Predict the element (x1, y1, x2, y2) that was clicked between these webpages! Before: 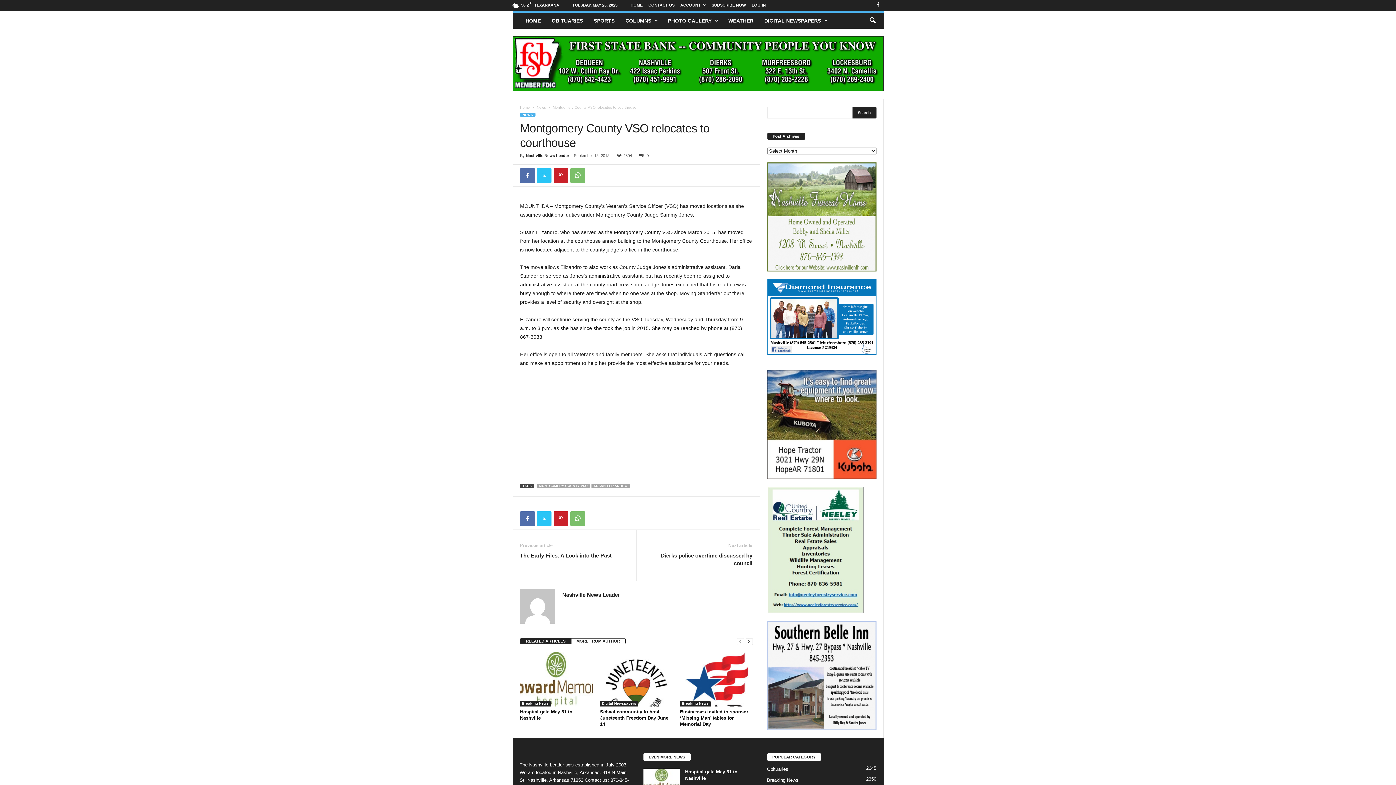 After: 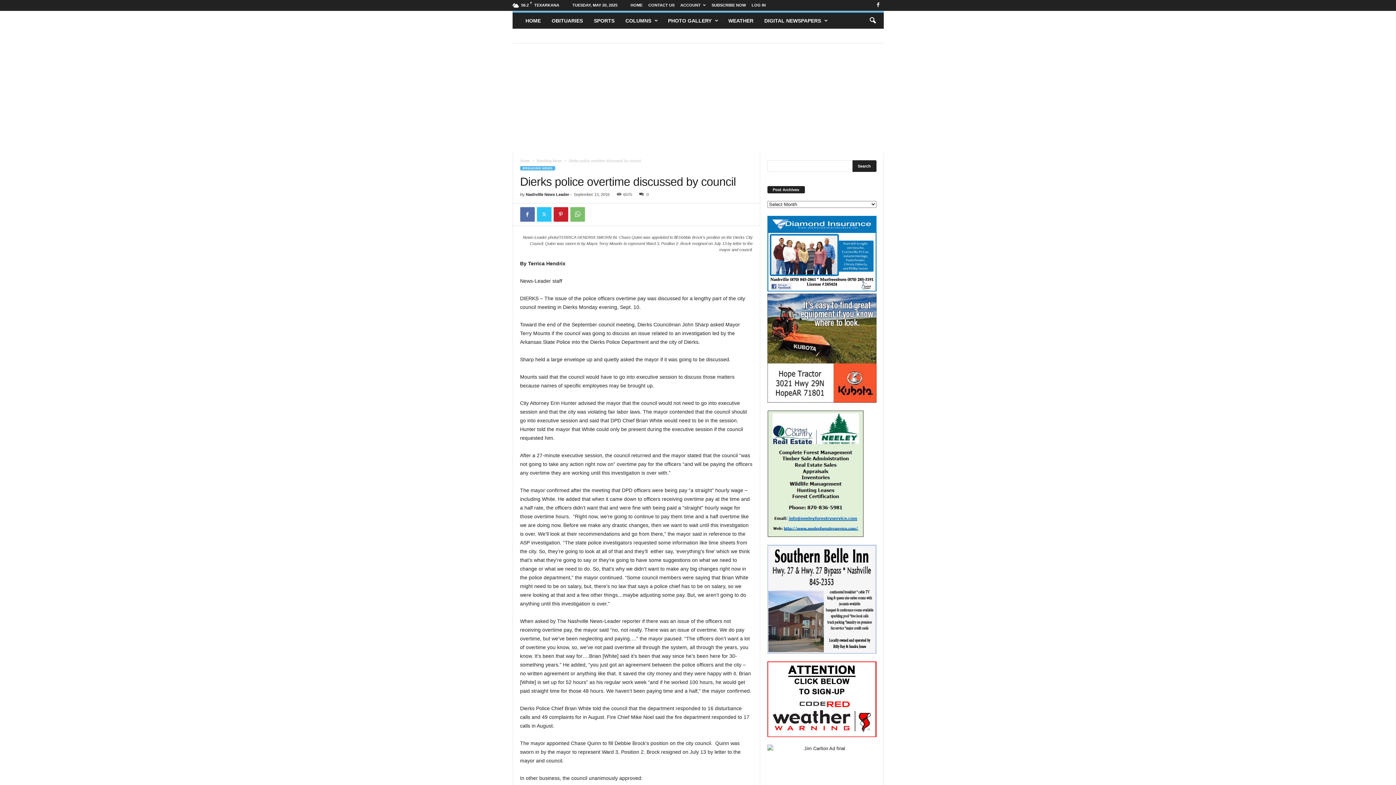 Action: label: Dierks police overtime discussed by council bbox: (643, 552, 752, 567)